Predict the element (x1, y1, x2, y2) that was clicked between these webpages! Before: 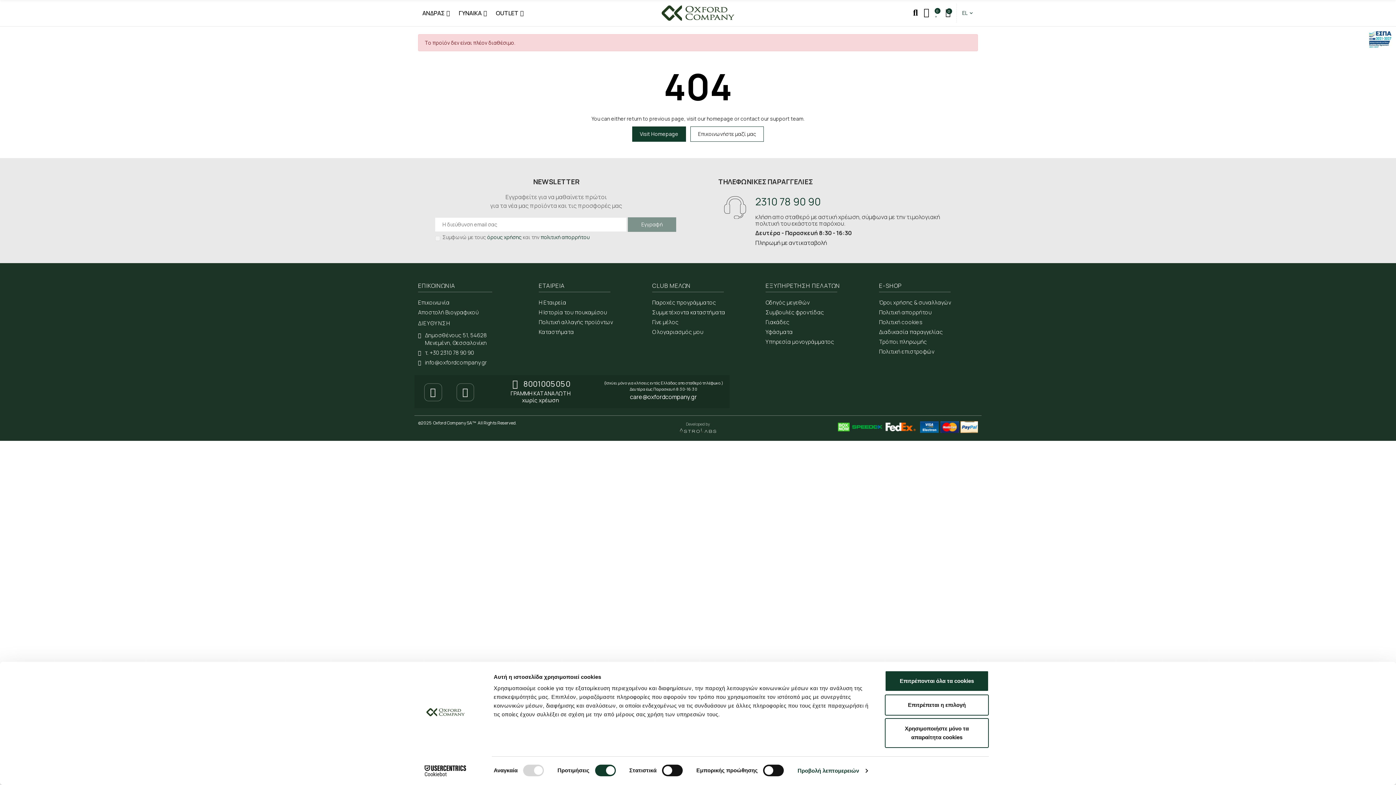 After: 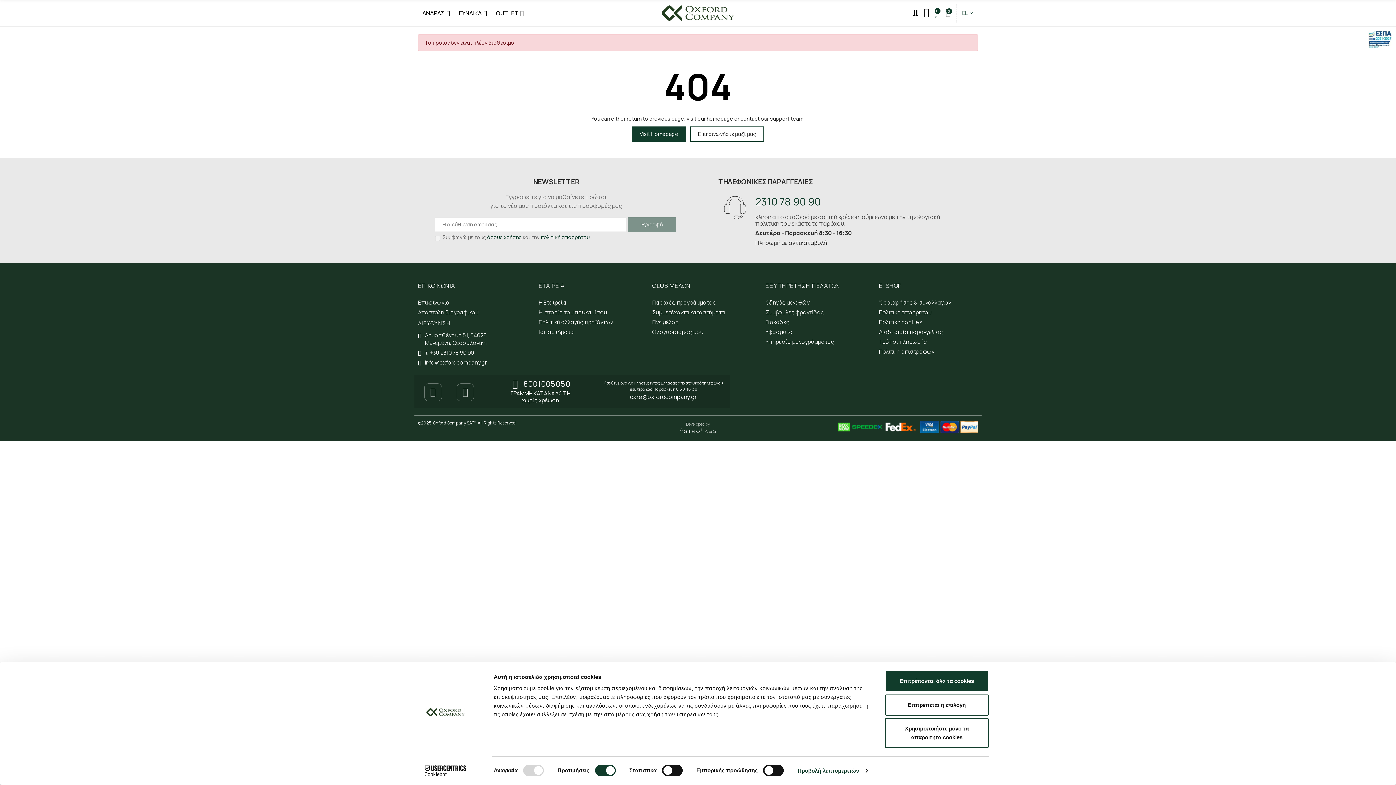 Action: bbox: (413, 765, 477, 776) label: Cookiebot - opens in a new window